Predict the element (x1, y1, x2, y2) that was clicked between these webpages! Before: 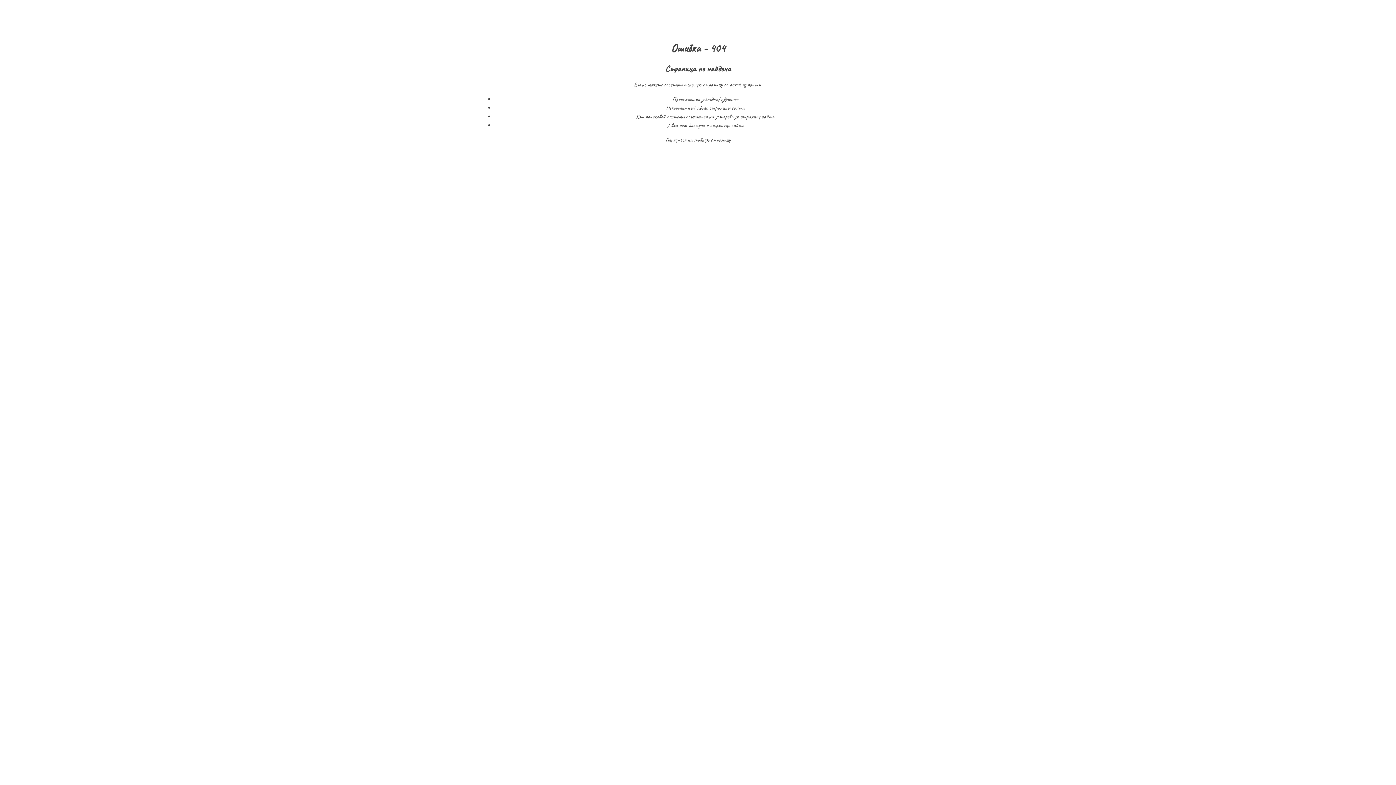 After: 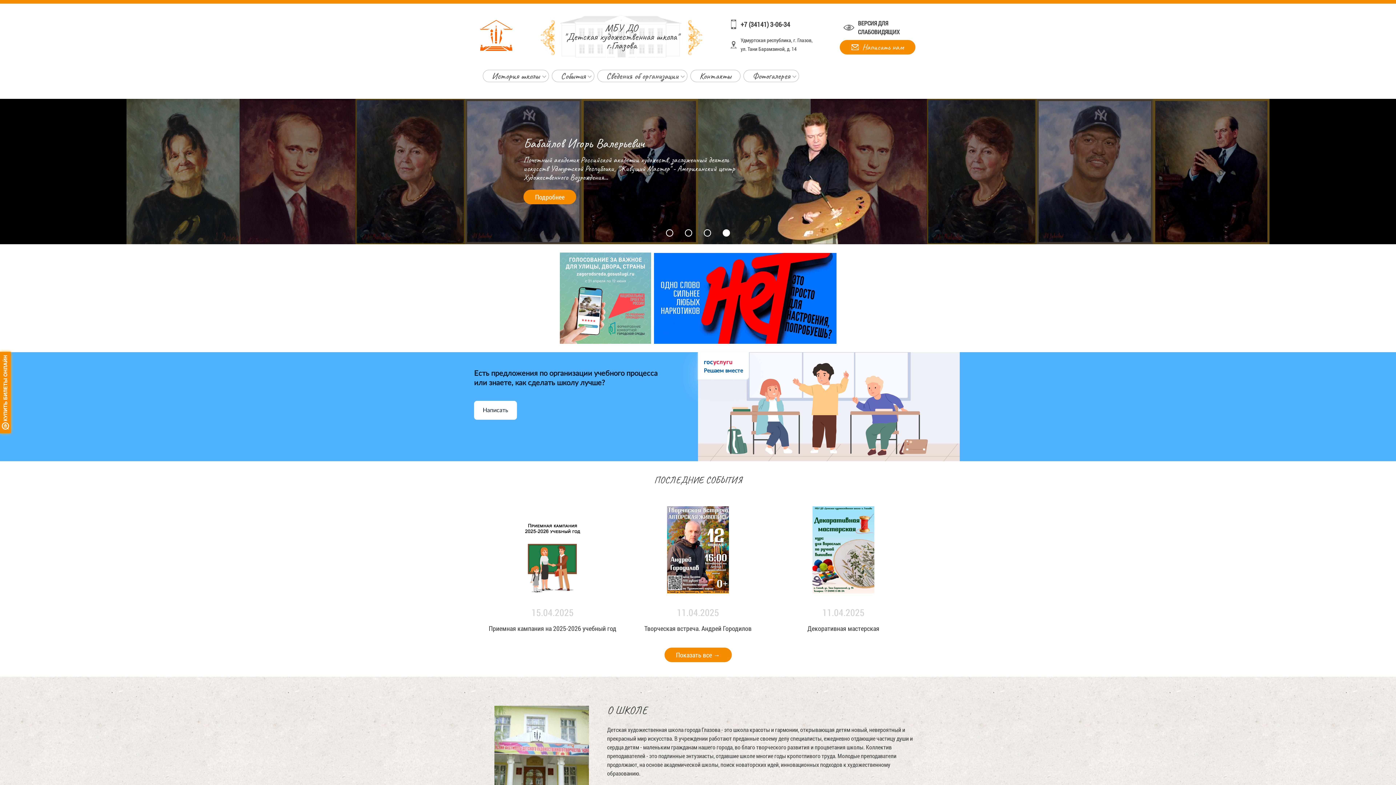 Action: bbox: (665, 136, 730, 143) label: Вернуться на главную страницу